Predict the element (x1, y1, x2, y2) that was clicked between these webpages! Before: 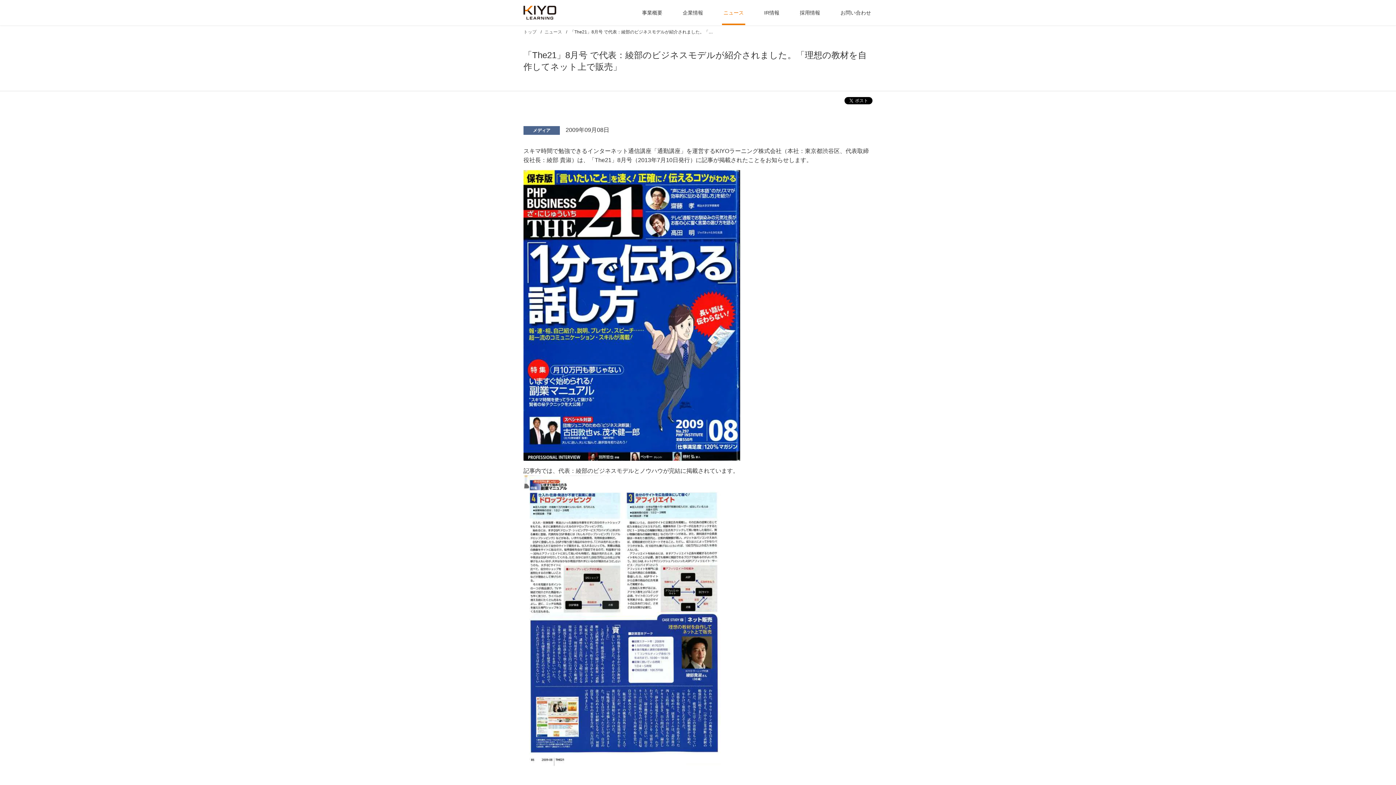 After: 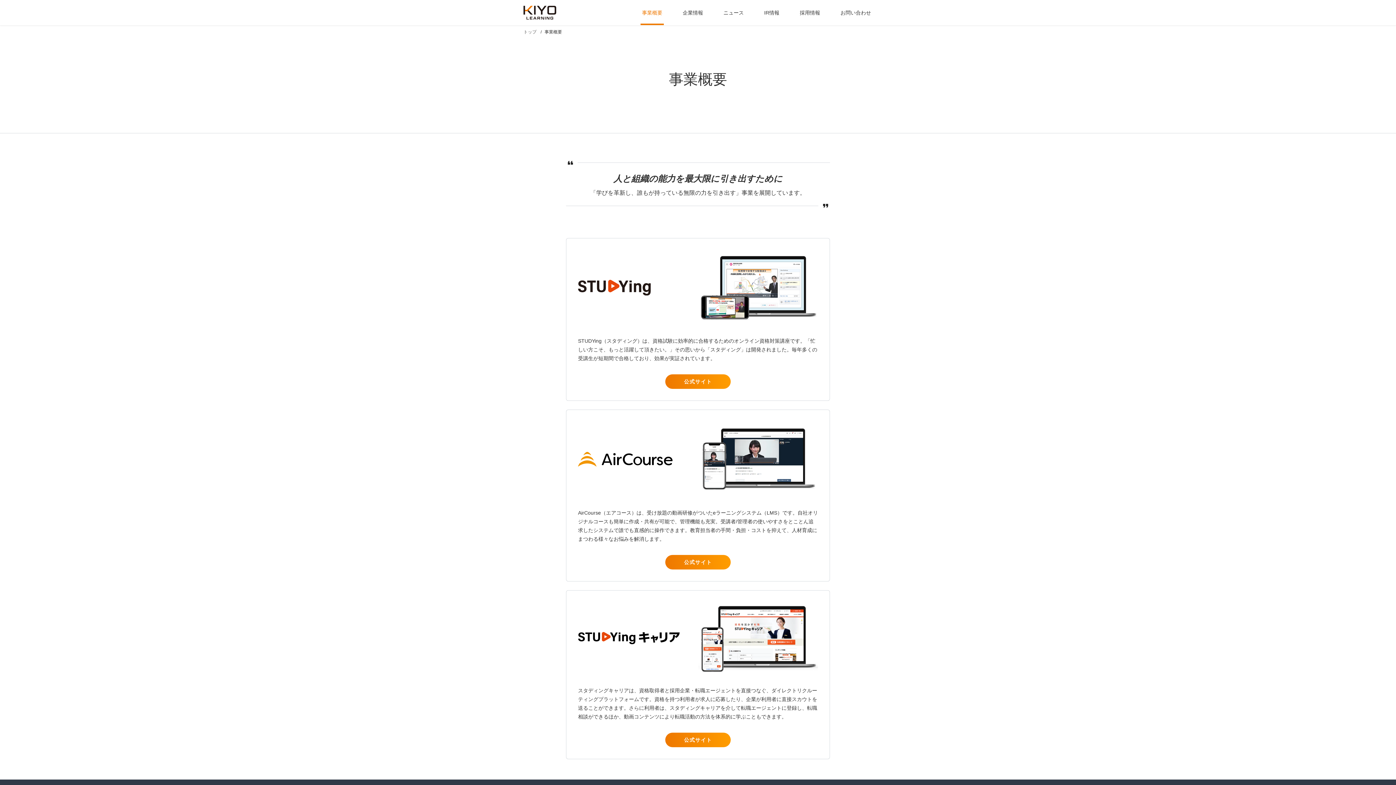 Action: bbox: (640, 9, 664, 15) label: 事業概要